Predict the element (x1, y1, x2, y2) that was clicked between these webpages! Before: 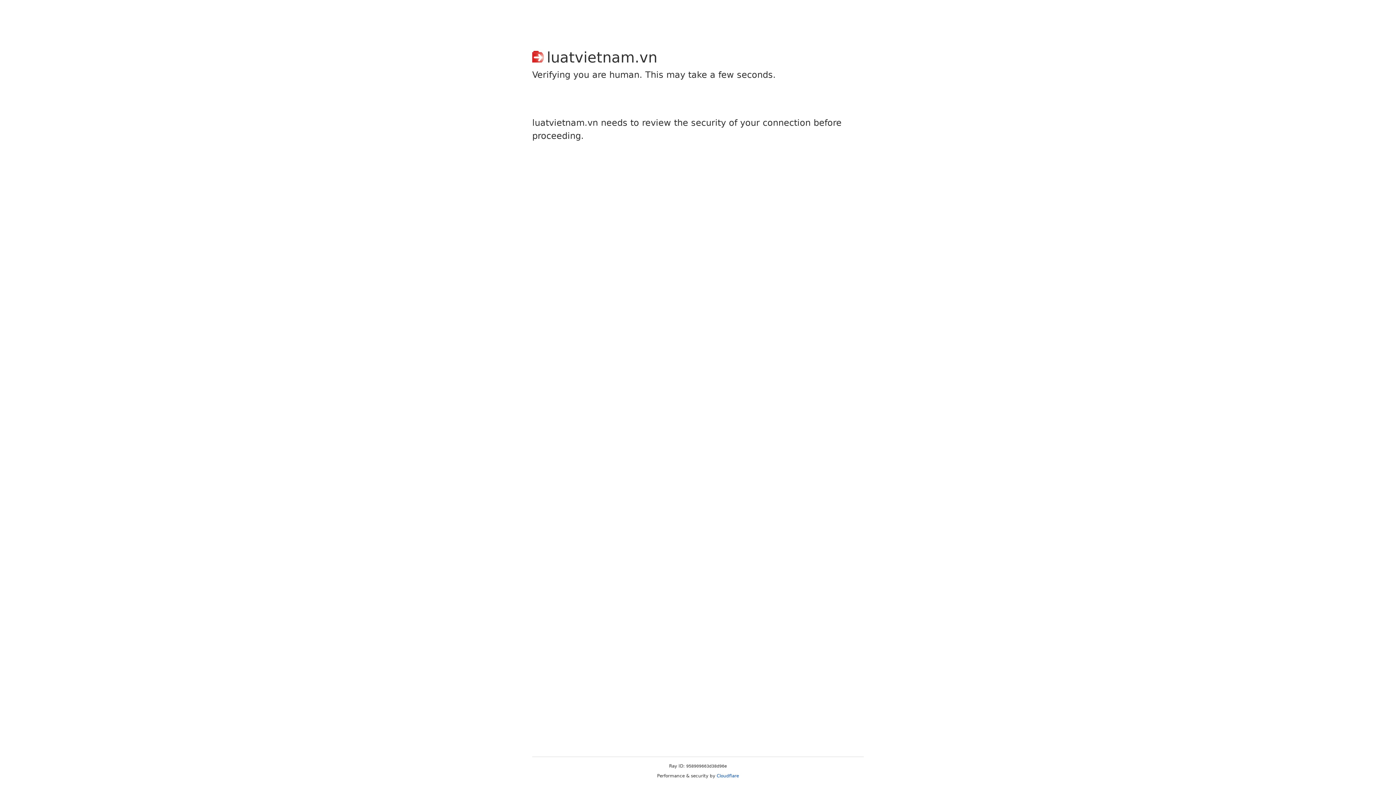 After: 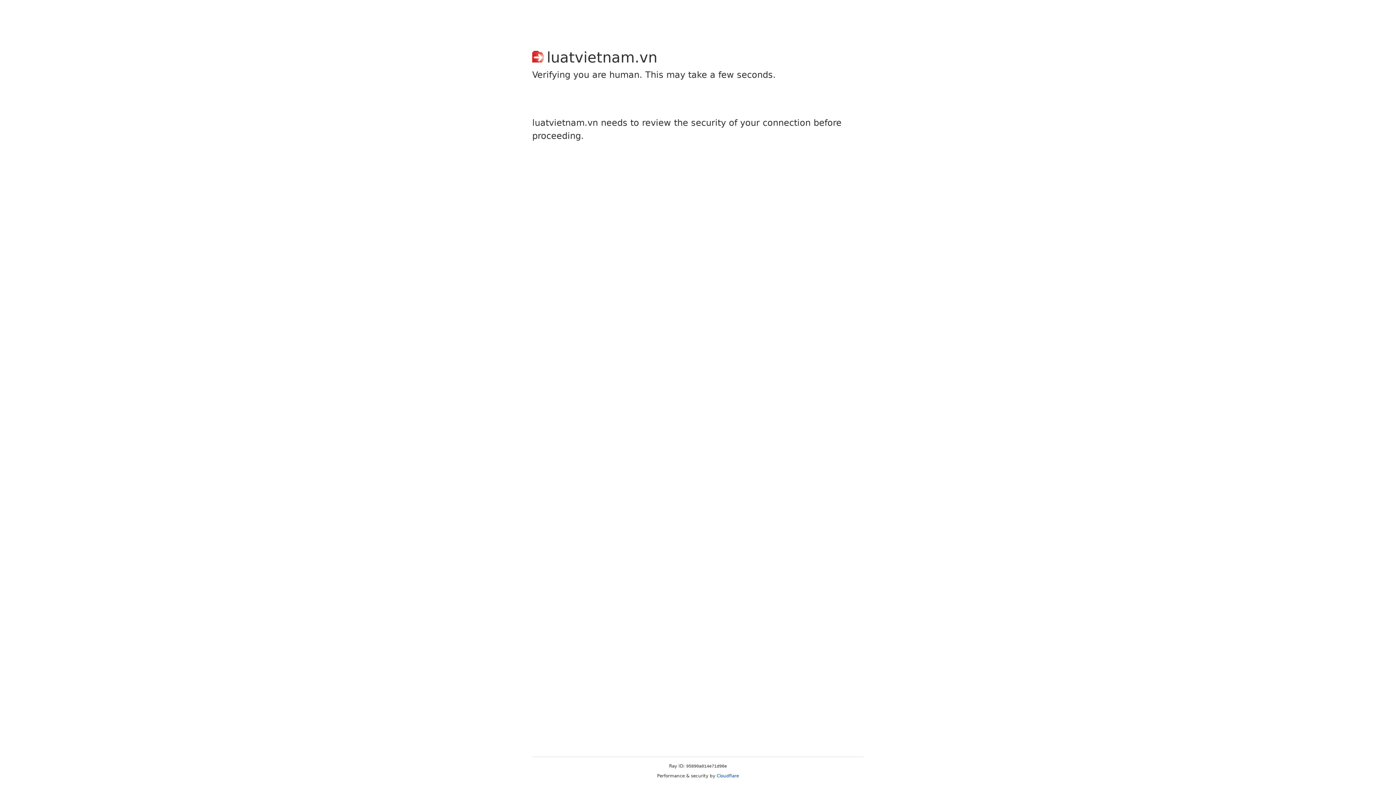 Action: bbox: (716, 773, 739, 778) label: Cloudflare